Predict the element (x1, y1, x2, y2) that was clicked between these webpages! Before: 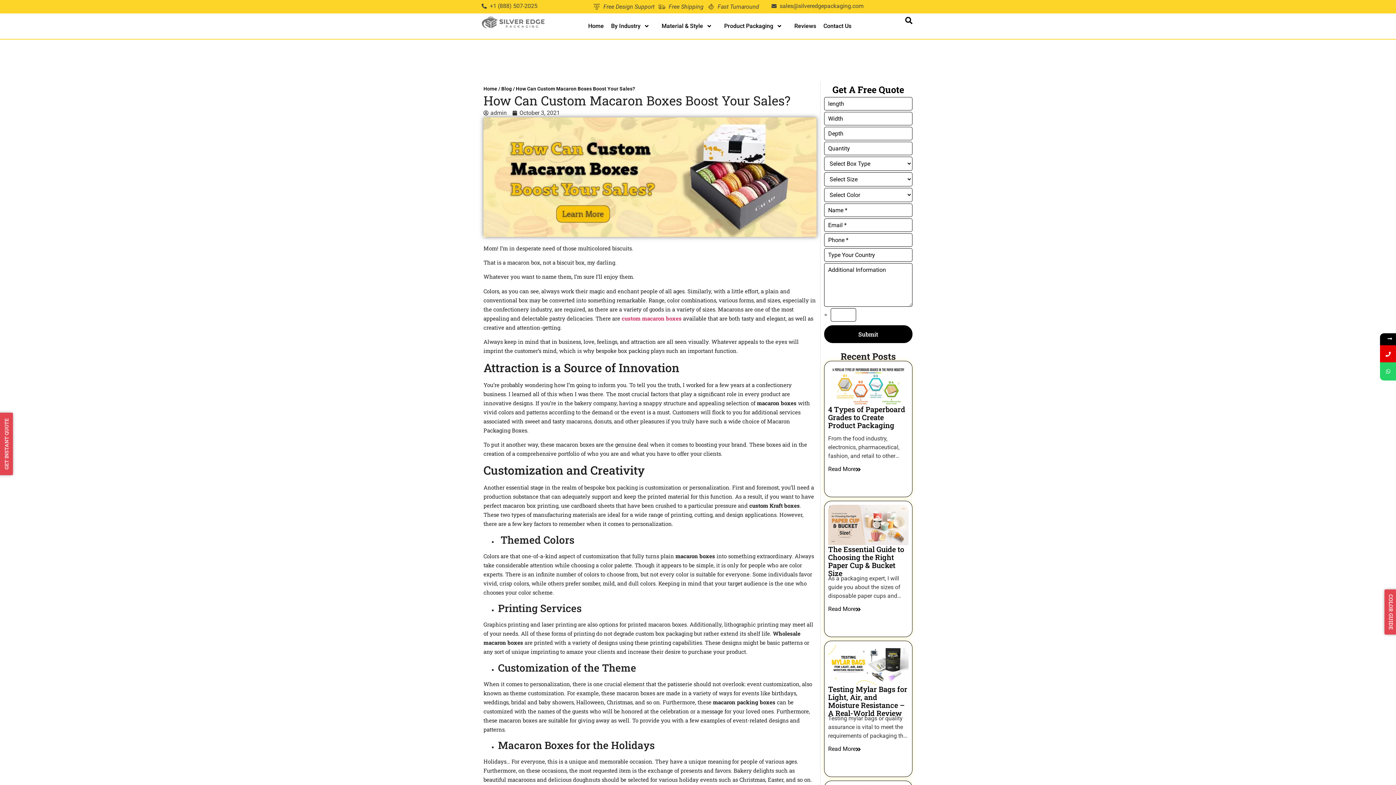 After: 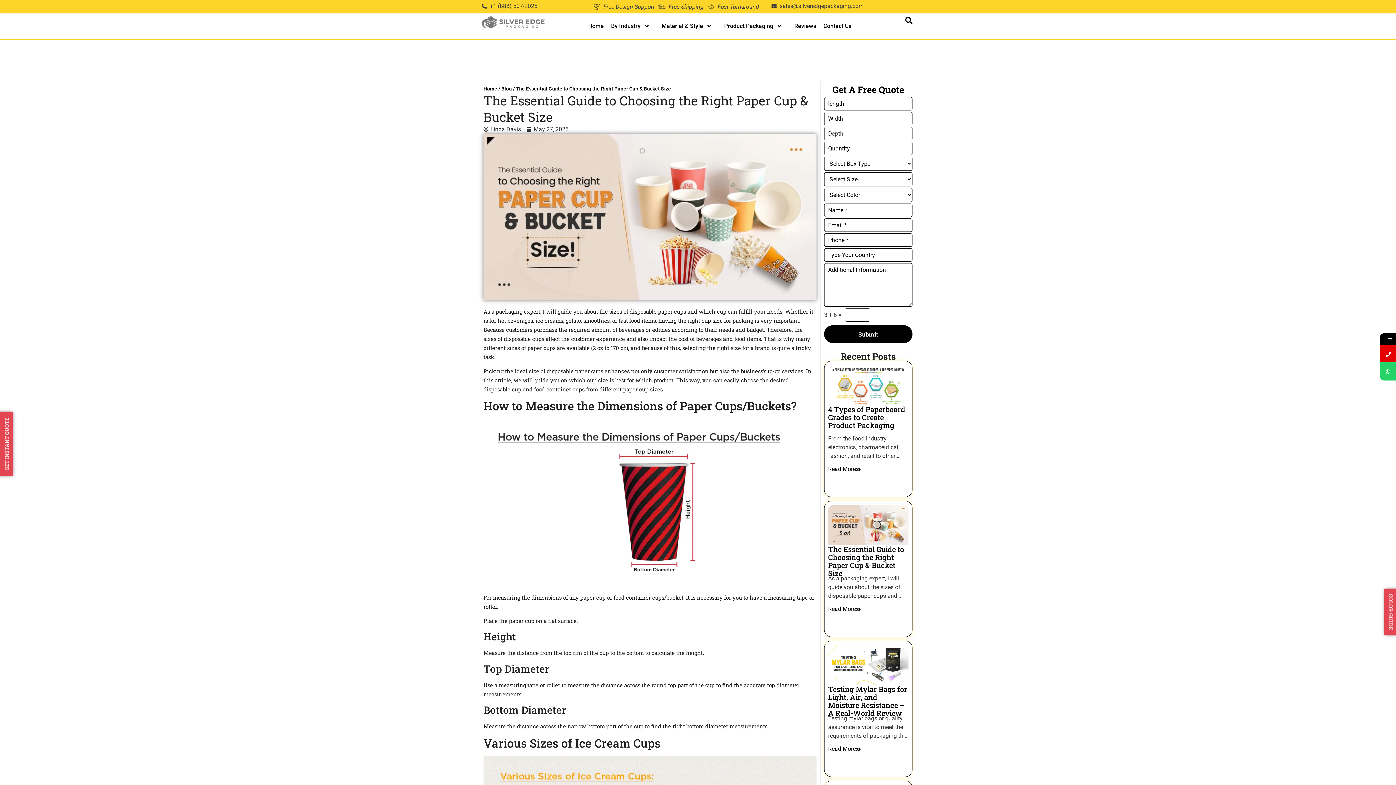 Action: bbox: (828, 606, 861, 612) label: Read More